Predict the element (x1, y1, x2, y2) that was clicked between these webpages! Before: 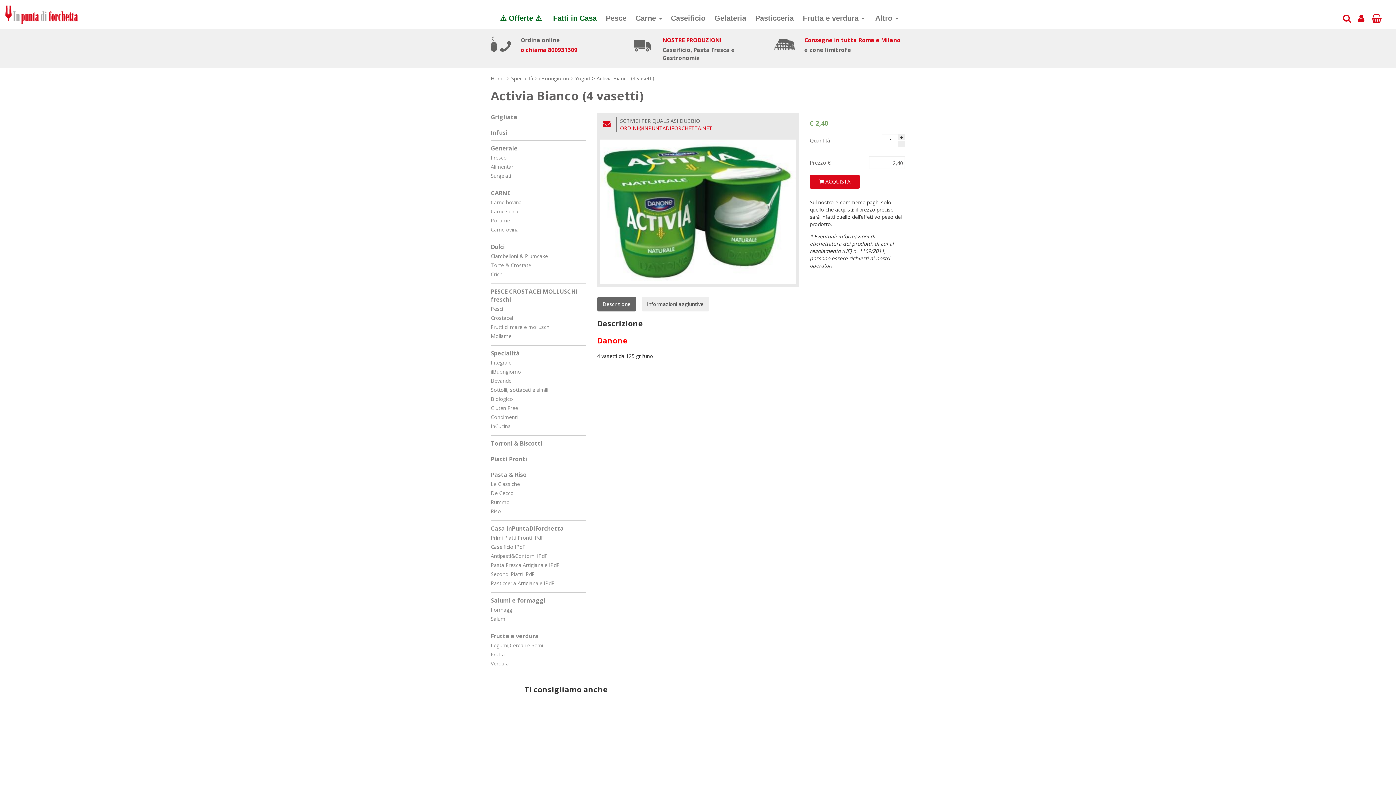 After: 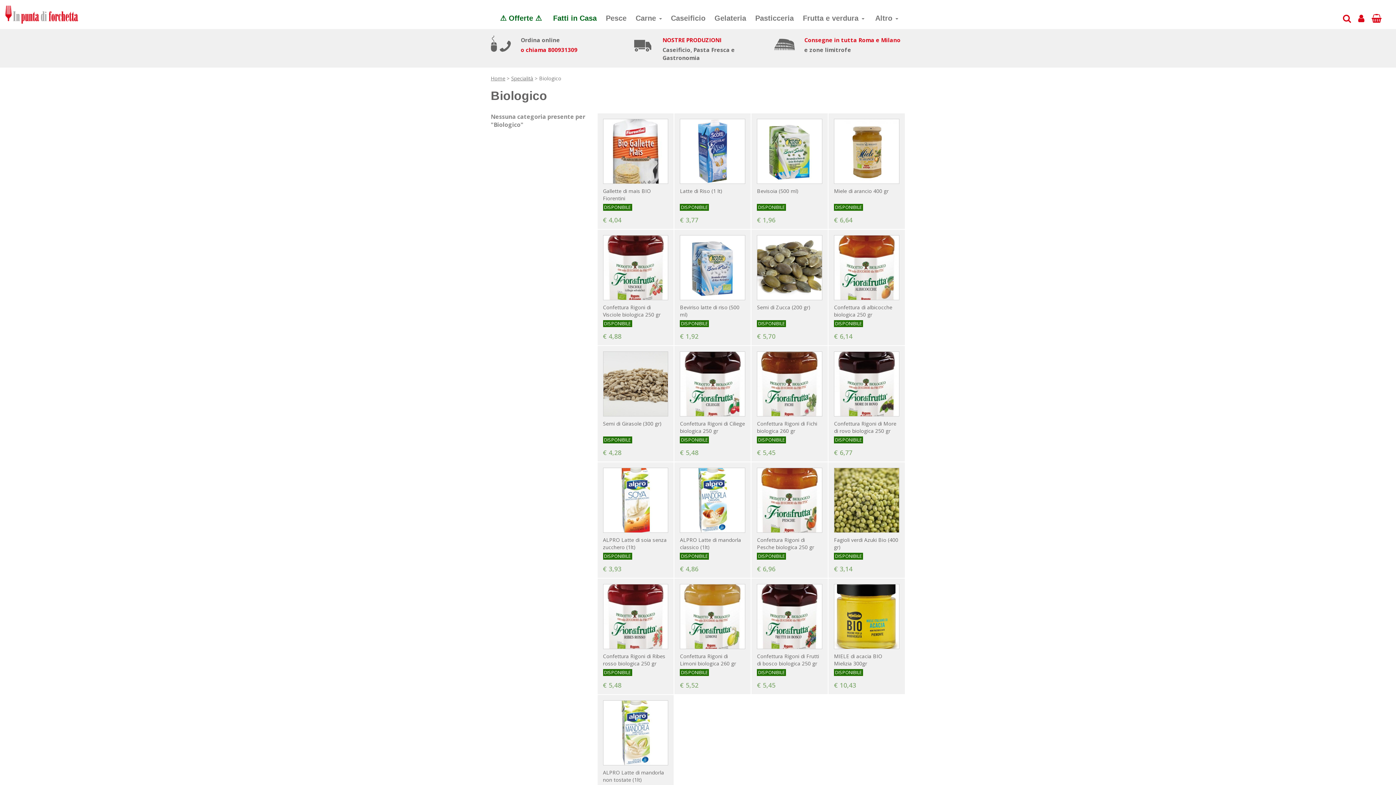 Action: bbox: (490, 395, 513, 402) label: Biologico